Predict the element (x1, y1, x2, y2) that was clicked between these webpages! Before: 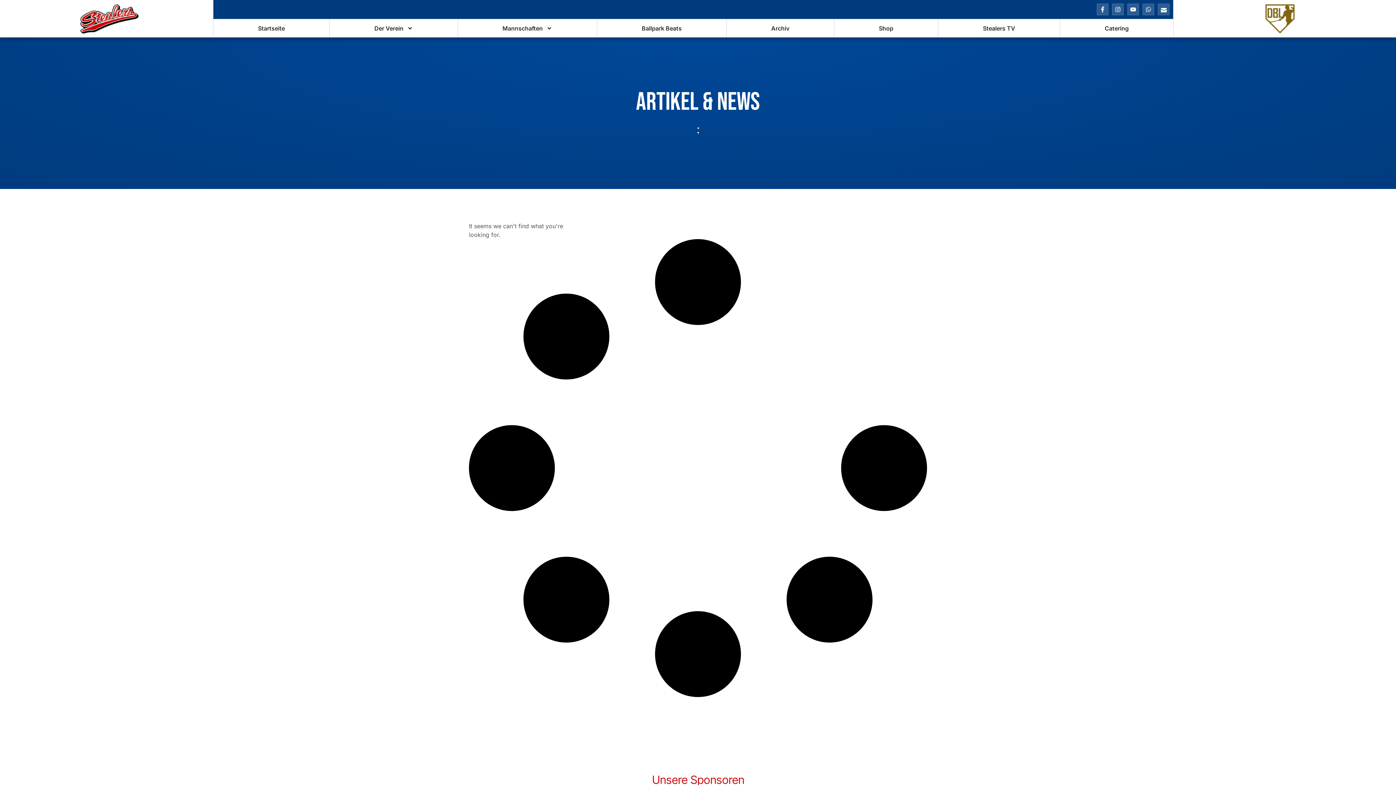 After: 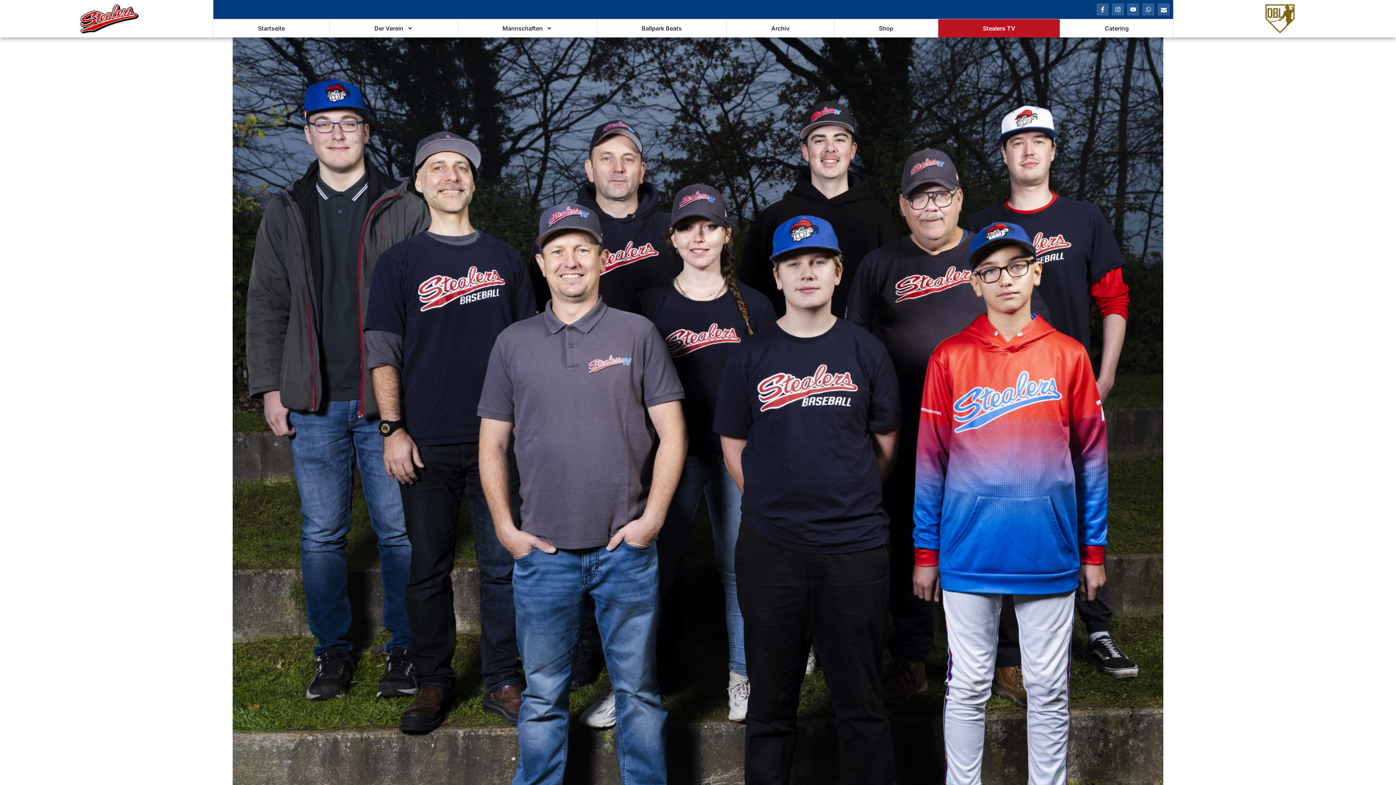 Action: label: Stealers TV bbox: (938, 19, 1060, 37)